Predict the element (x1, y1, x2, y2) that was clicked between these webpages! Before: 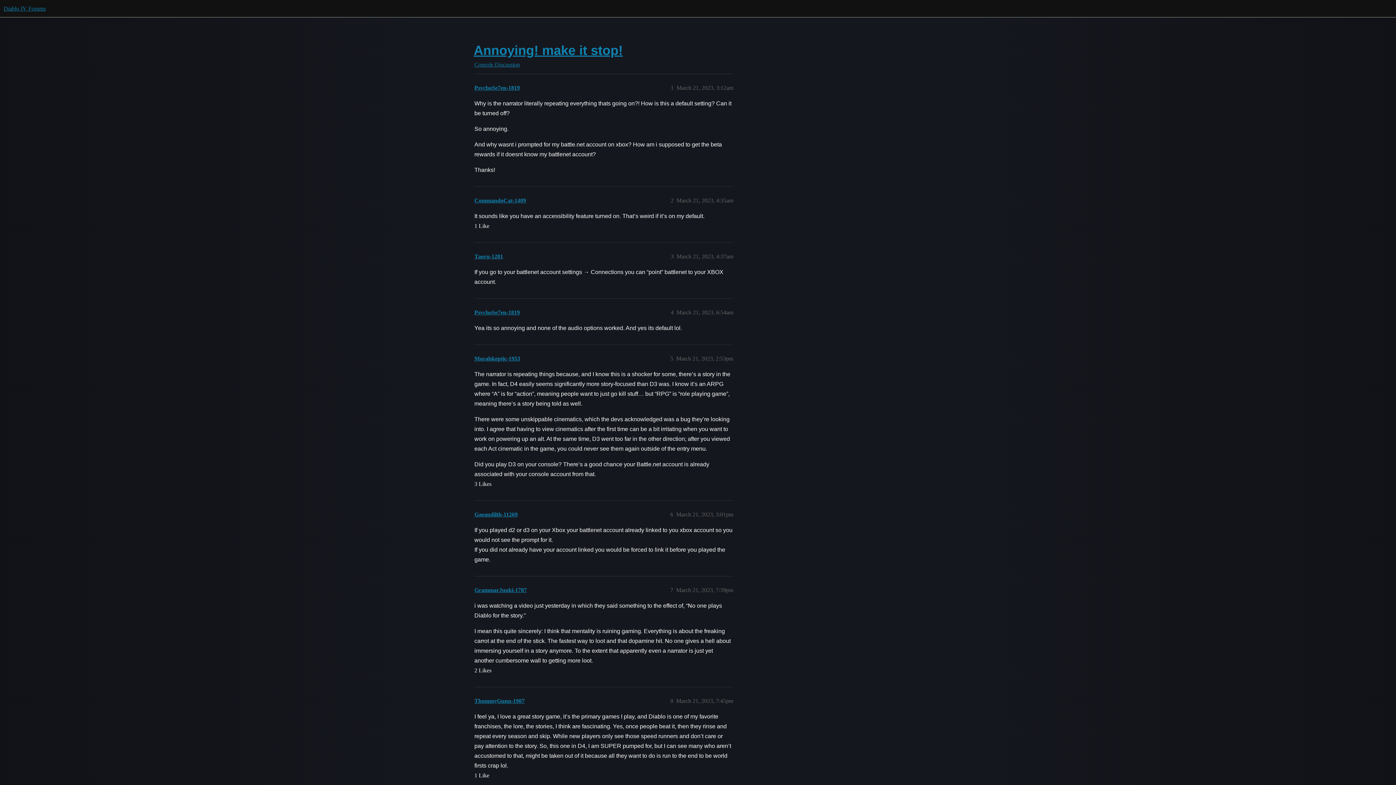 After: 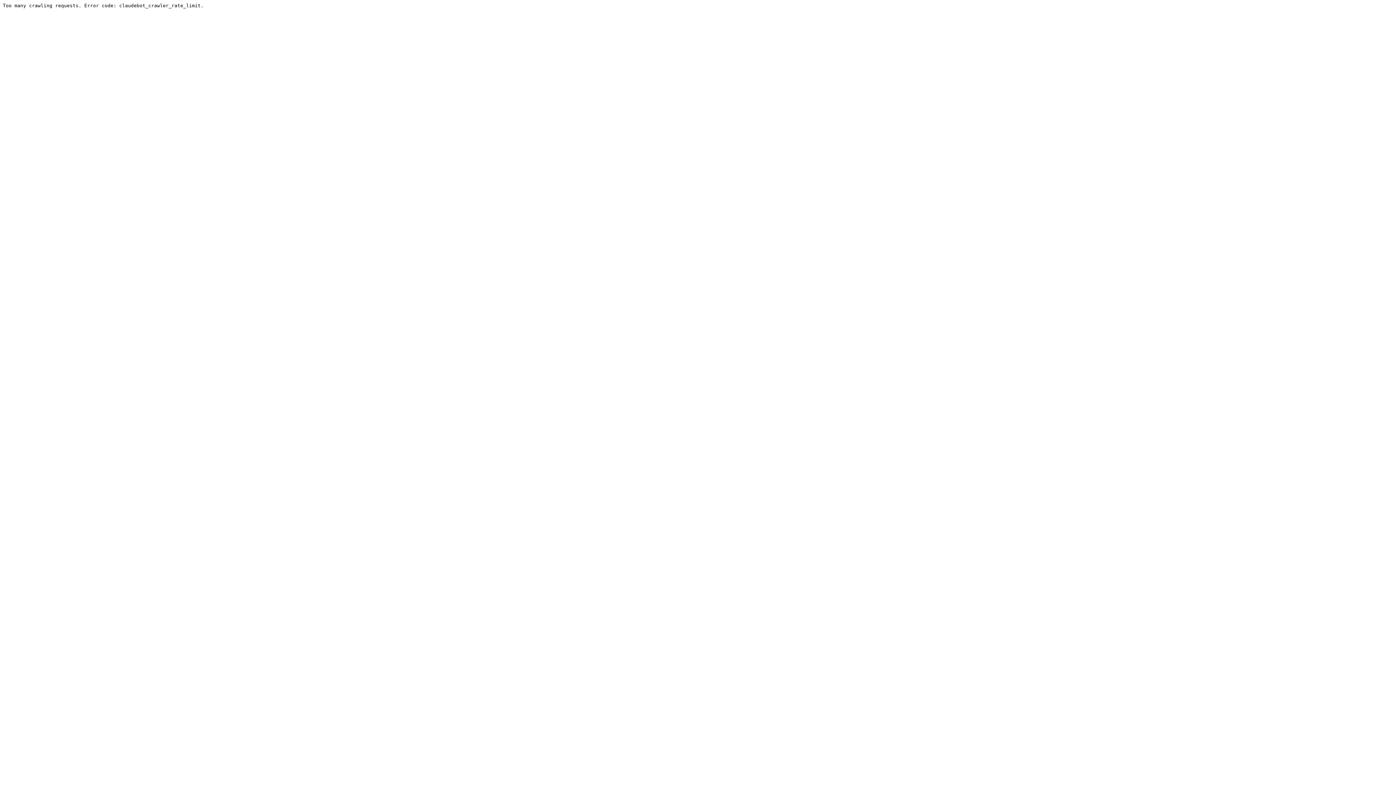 Action: bbox: (474, 61, 921, 68) label: Console Discussion